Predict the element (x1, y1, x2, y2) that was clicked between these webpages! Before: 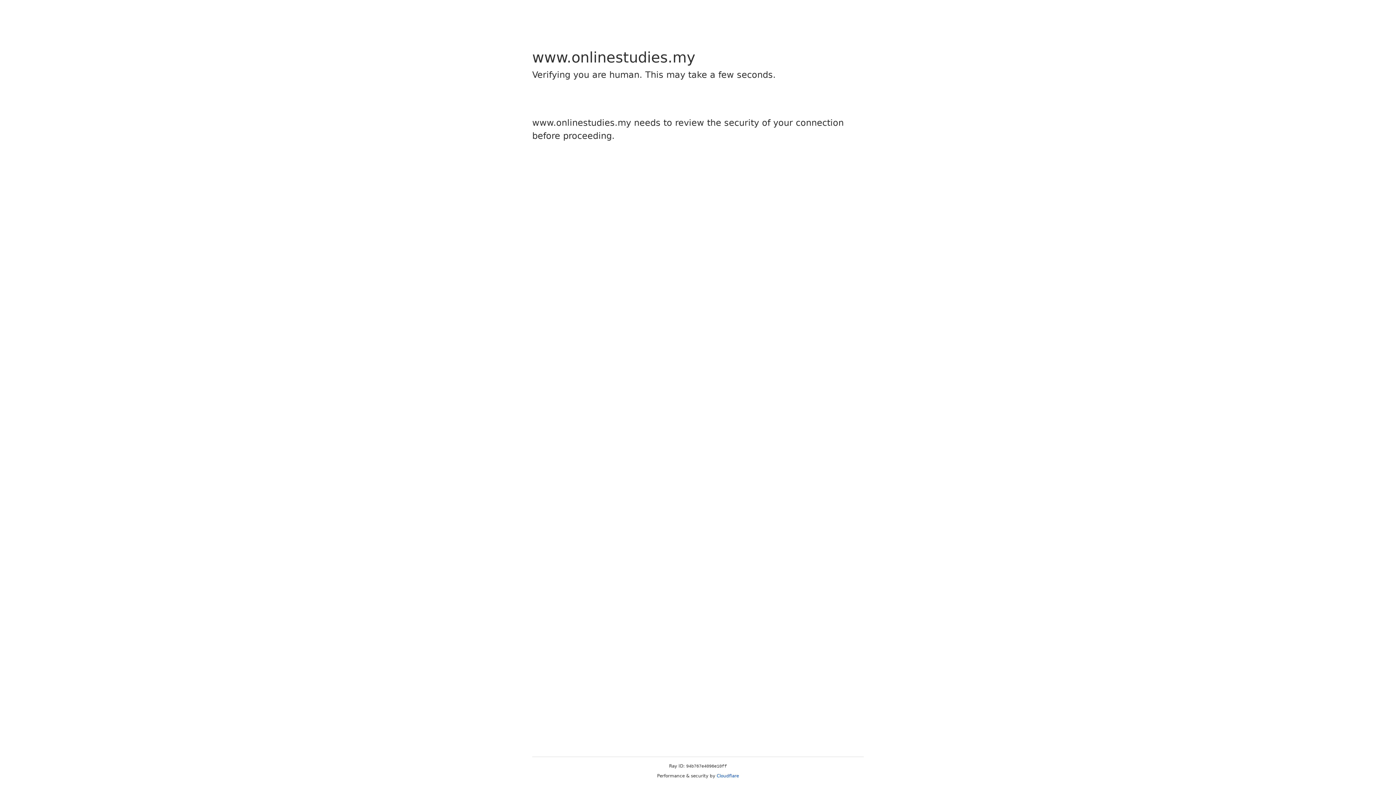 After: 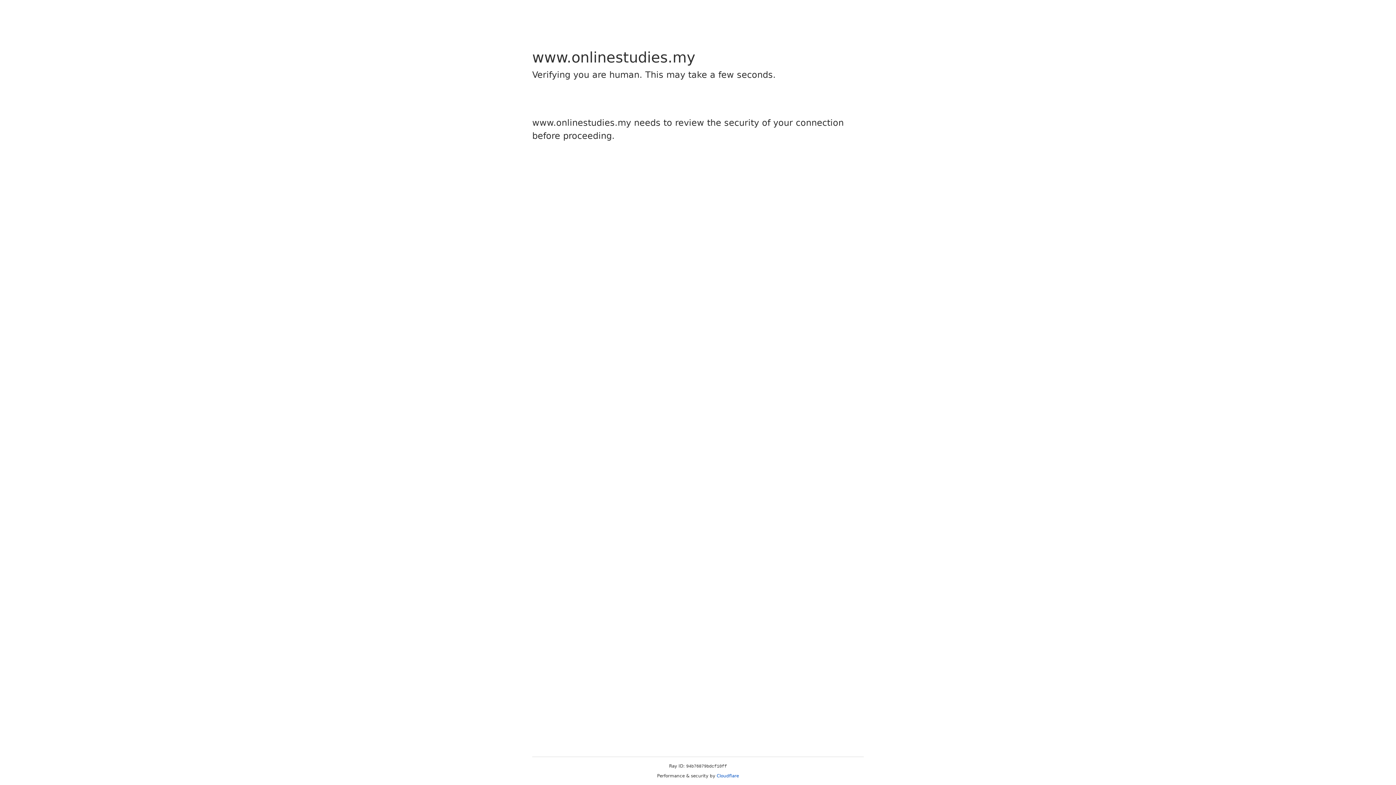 Action: bbox: (716, 773, 739, 778) label: Cloudflare